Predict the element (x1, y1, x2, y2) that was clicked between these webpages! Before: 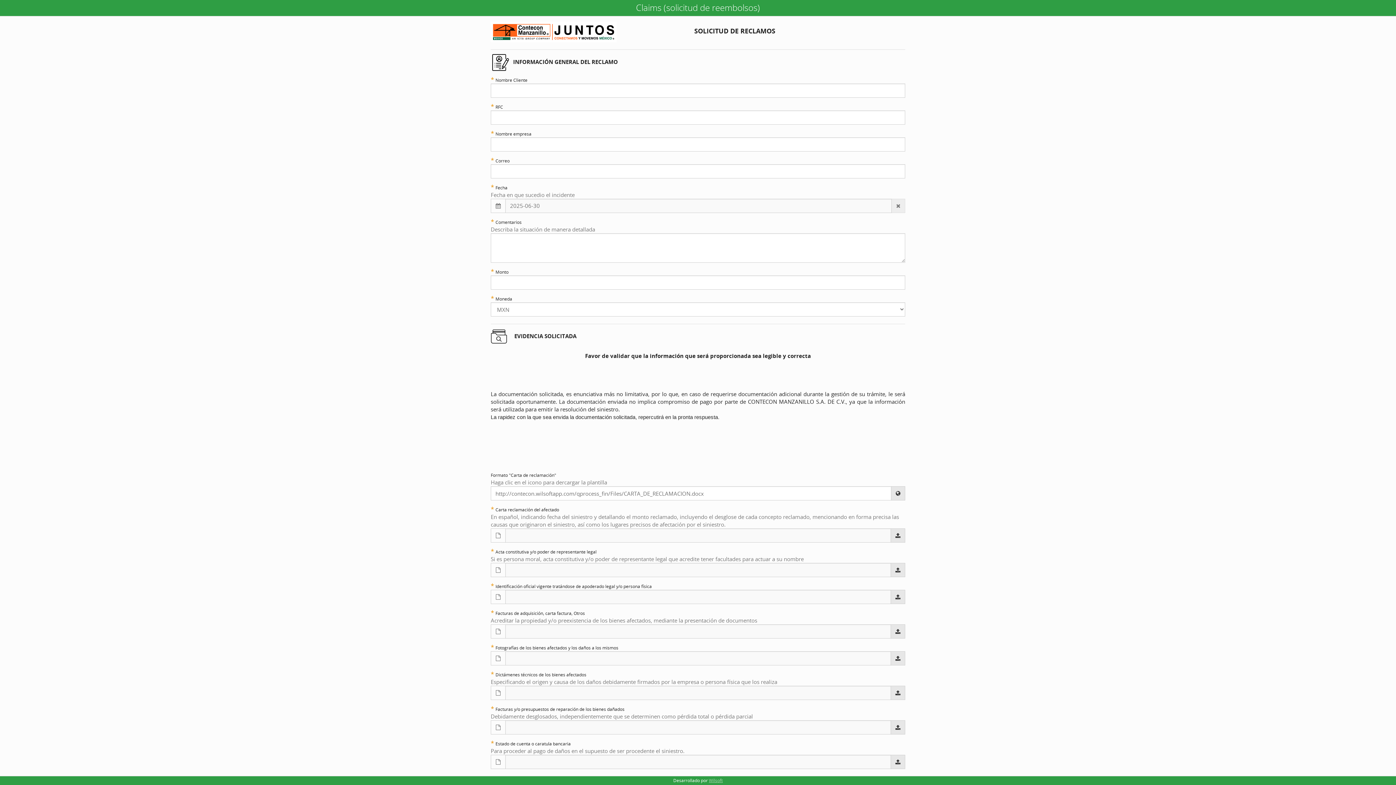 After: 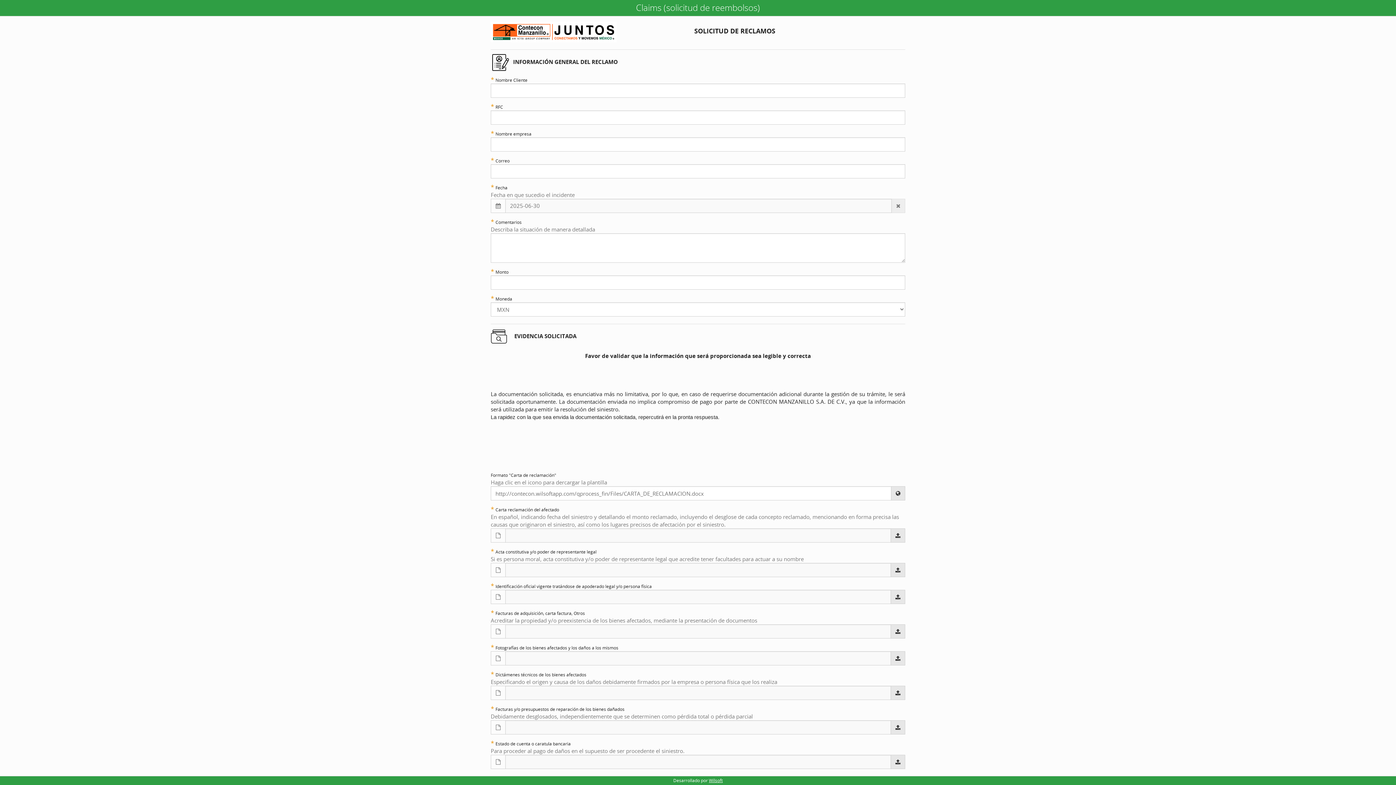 Action: bbox: (709, 777, 722, 784) label: Wilsoft